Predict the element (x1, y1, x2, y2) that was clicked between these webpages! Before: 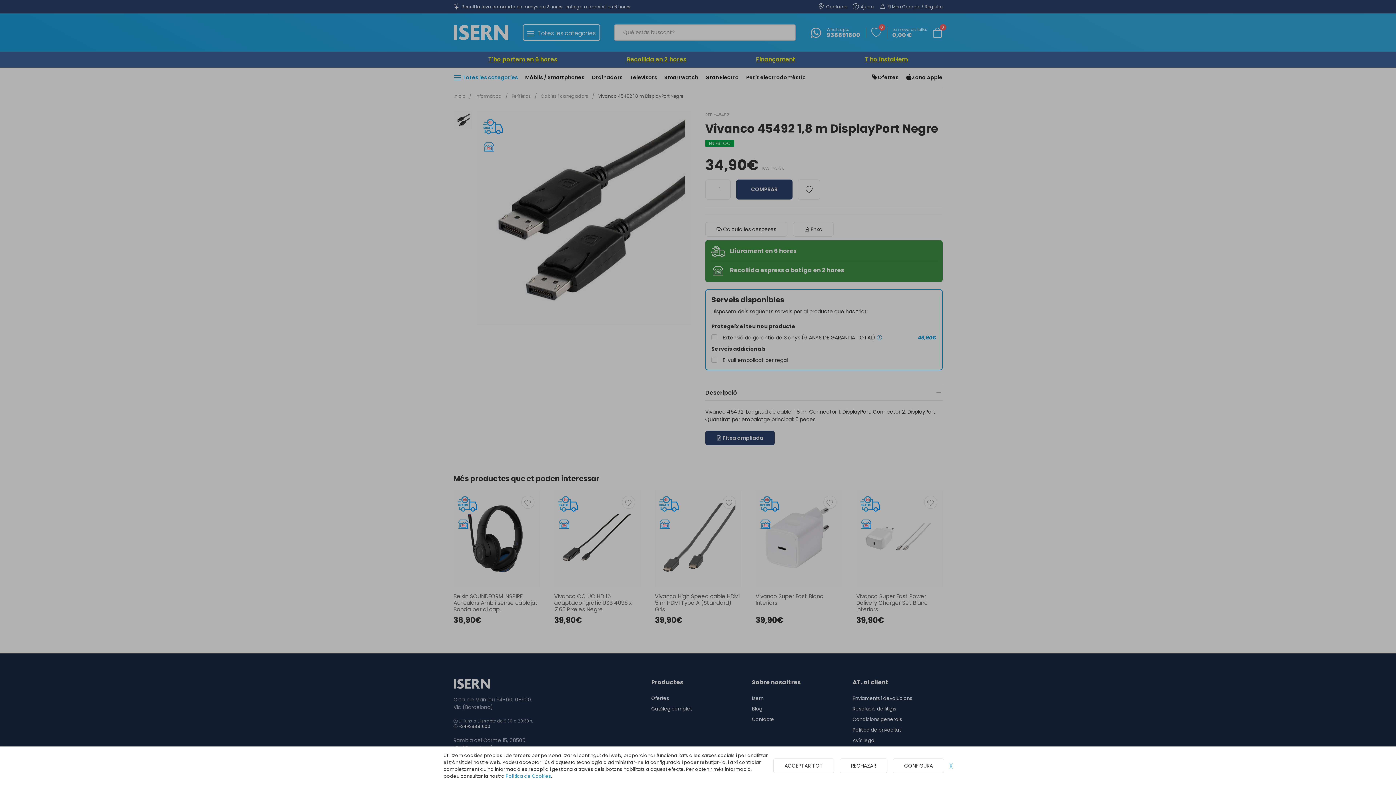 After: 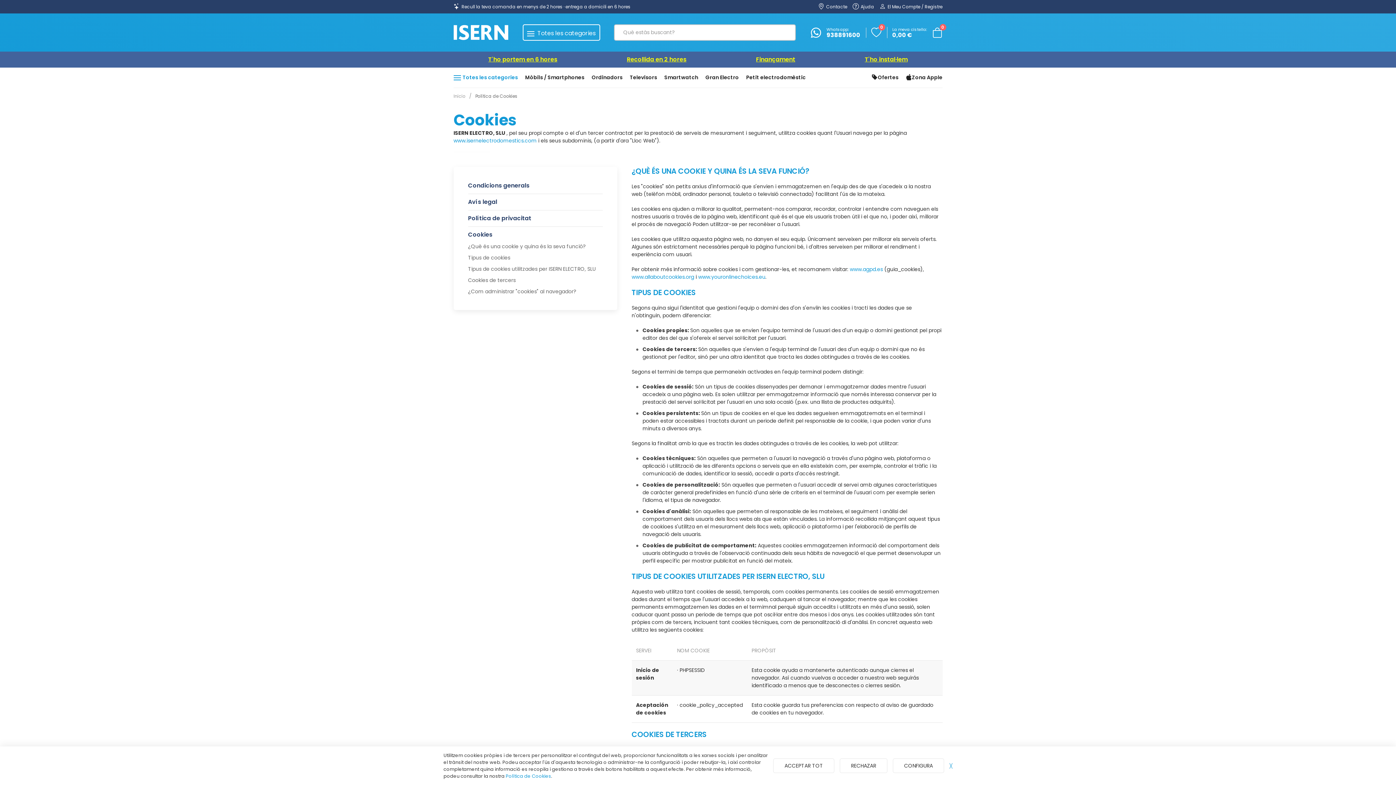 Action: bbox: (505, 773, 551, 779) label: Política de Cookies